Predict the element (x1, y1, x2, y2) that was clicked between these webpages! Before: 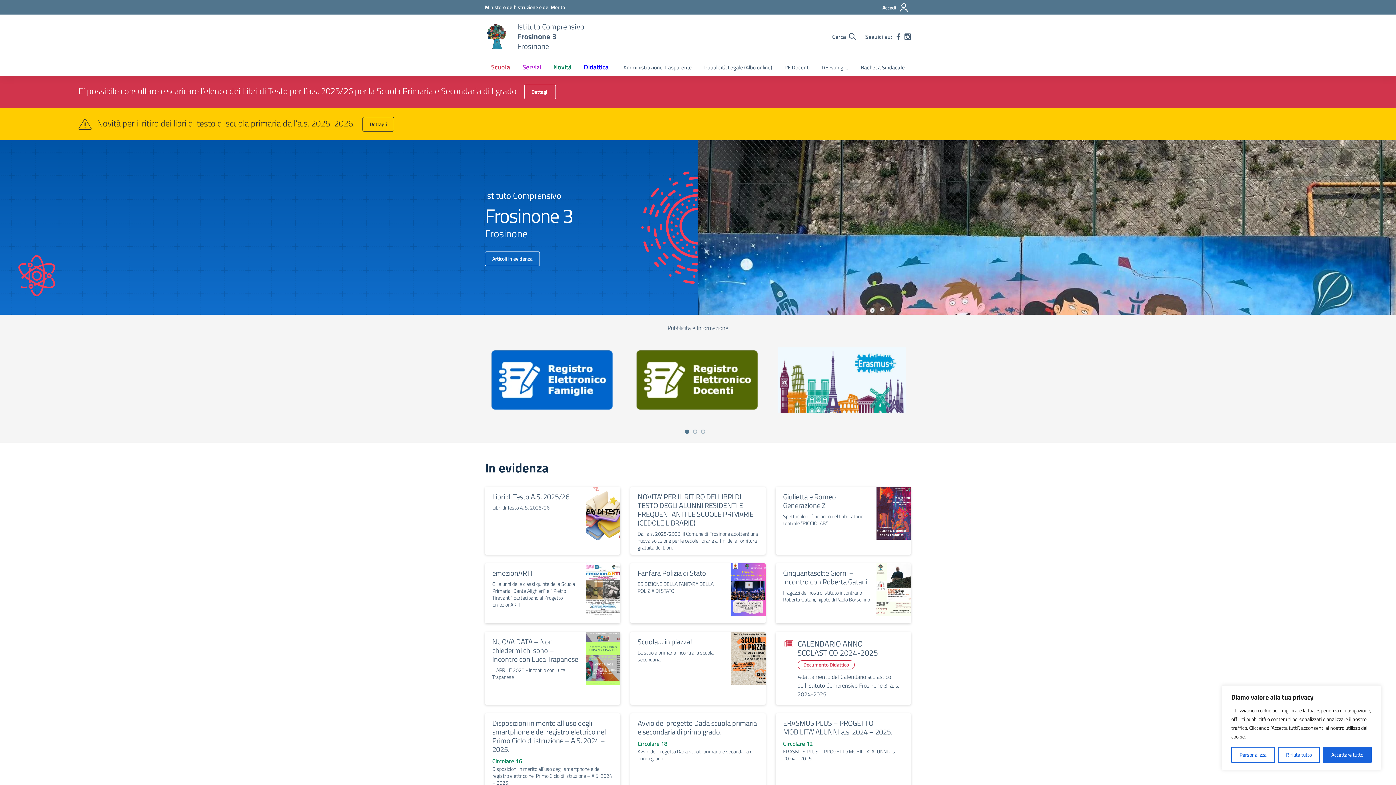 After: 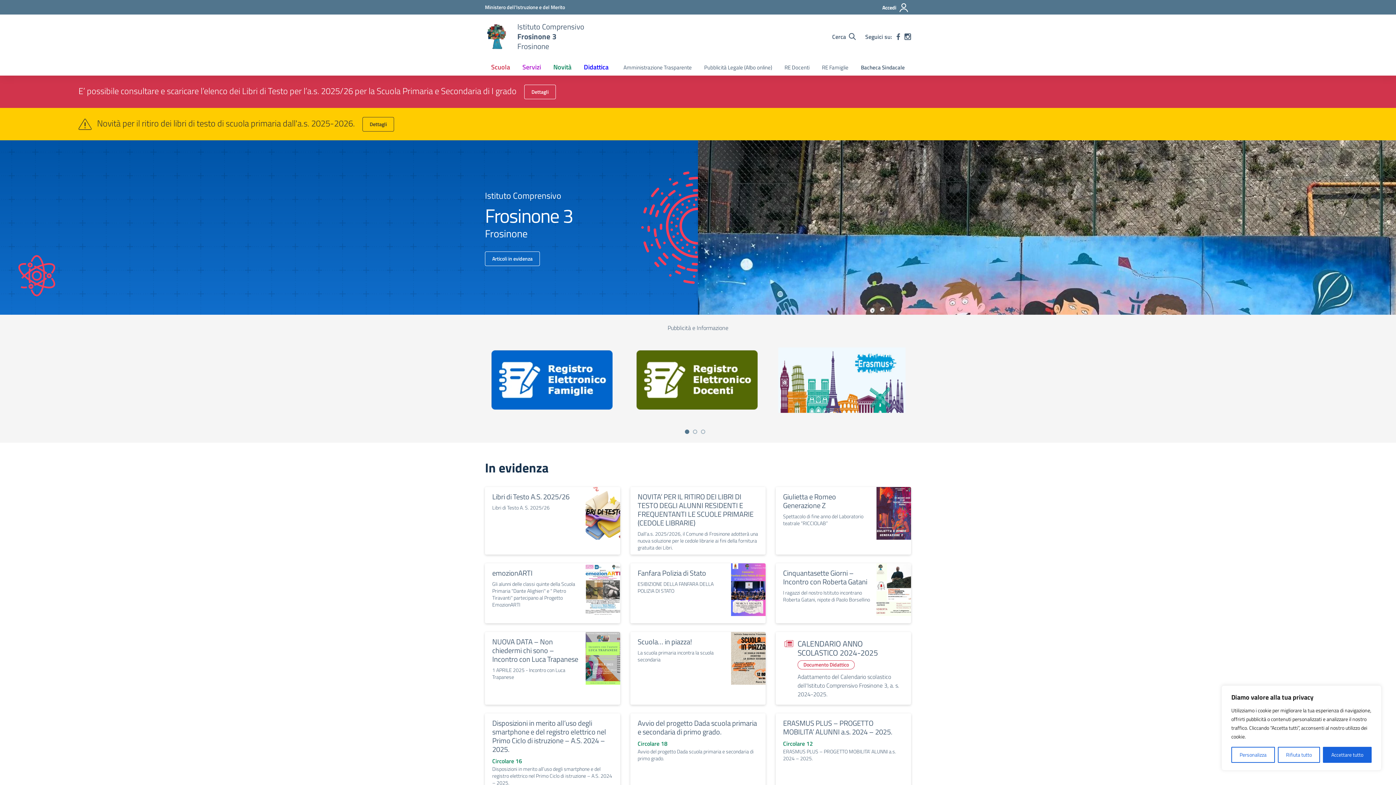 Action: label: Vai alla homepage bbox: (485, 23, 508, 49)